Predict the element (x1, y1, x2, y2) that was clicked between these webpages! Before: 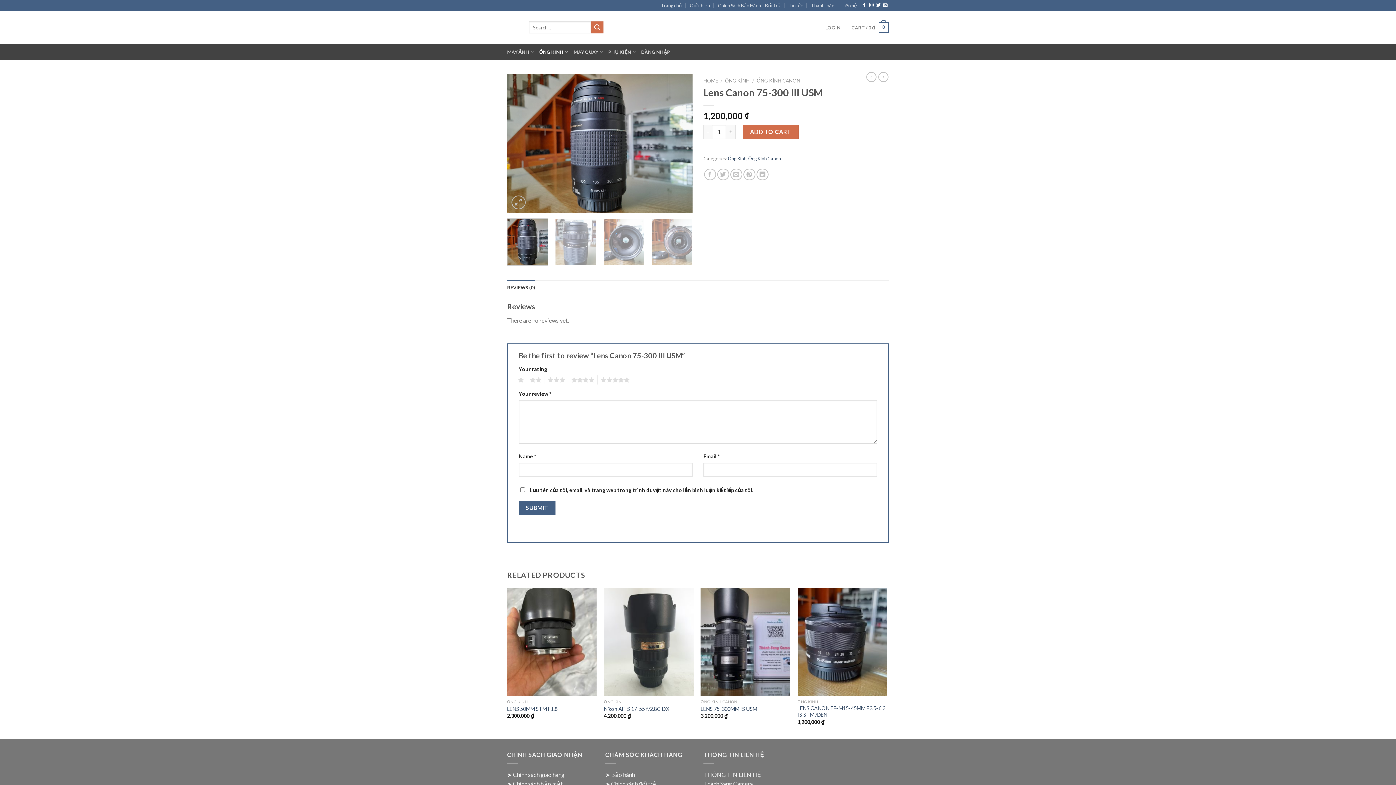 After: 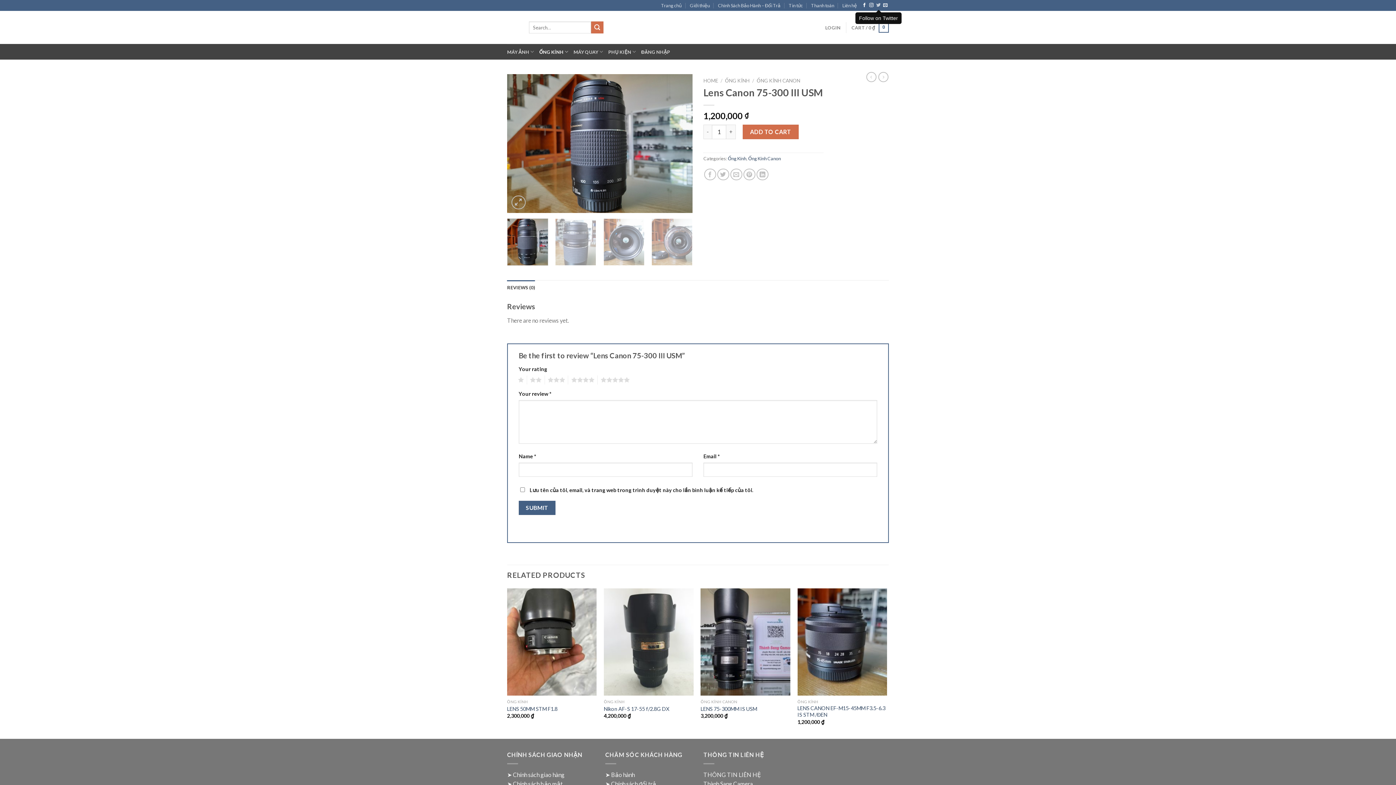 Action: bbox: (876, 3, 880, 8)